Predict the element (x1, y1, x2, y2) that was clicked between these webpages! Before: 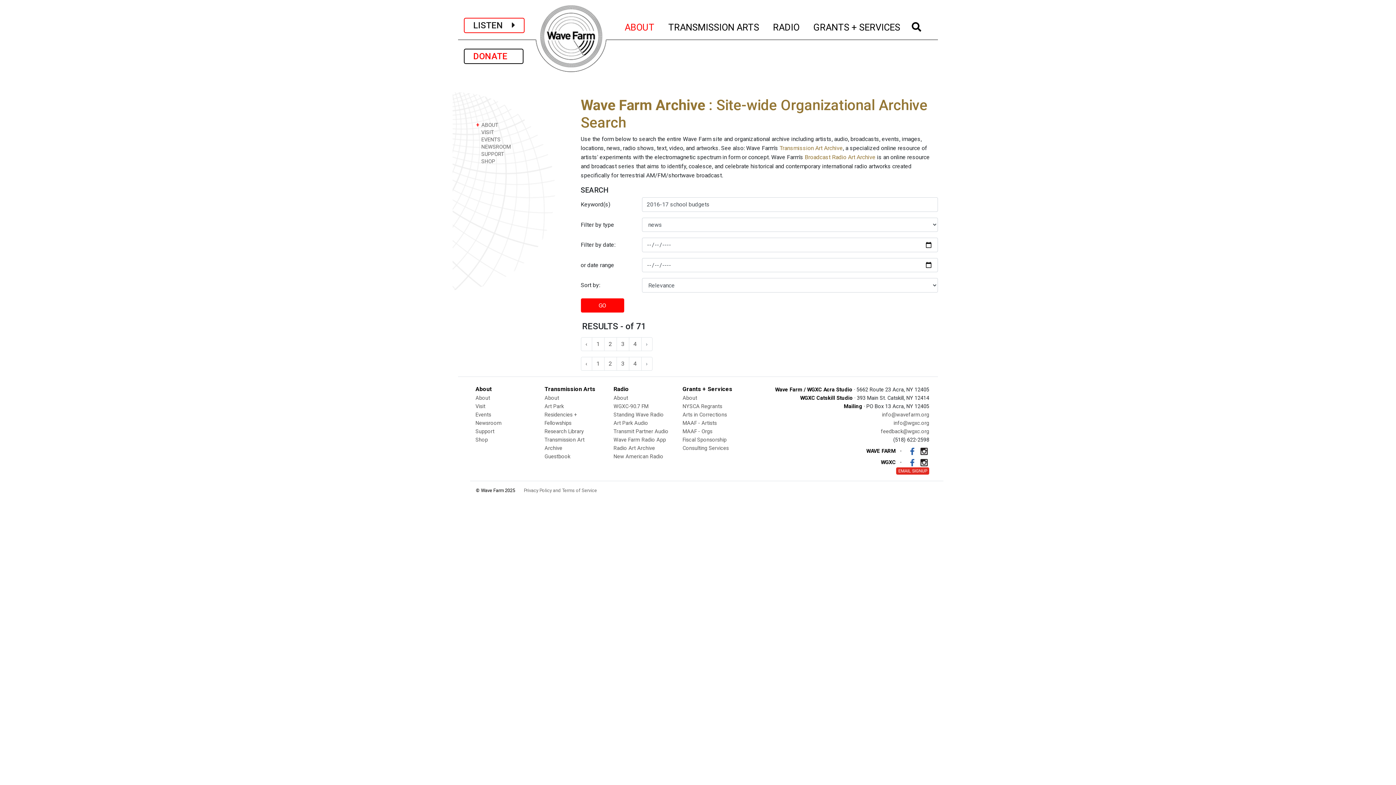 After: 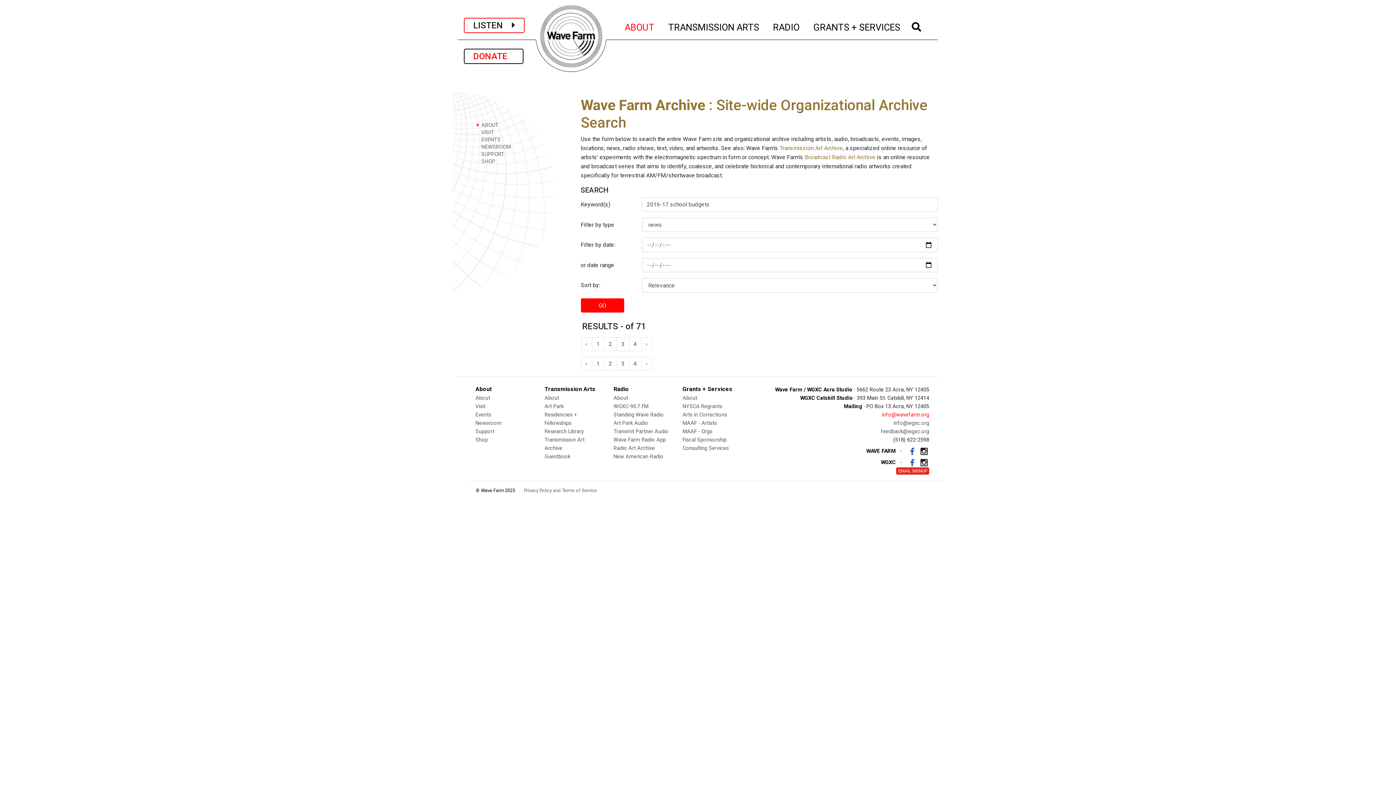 Action: label: info@wavefarm.org bbox: (882, 411, 929, 418)